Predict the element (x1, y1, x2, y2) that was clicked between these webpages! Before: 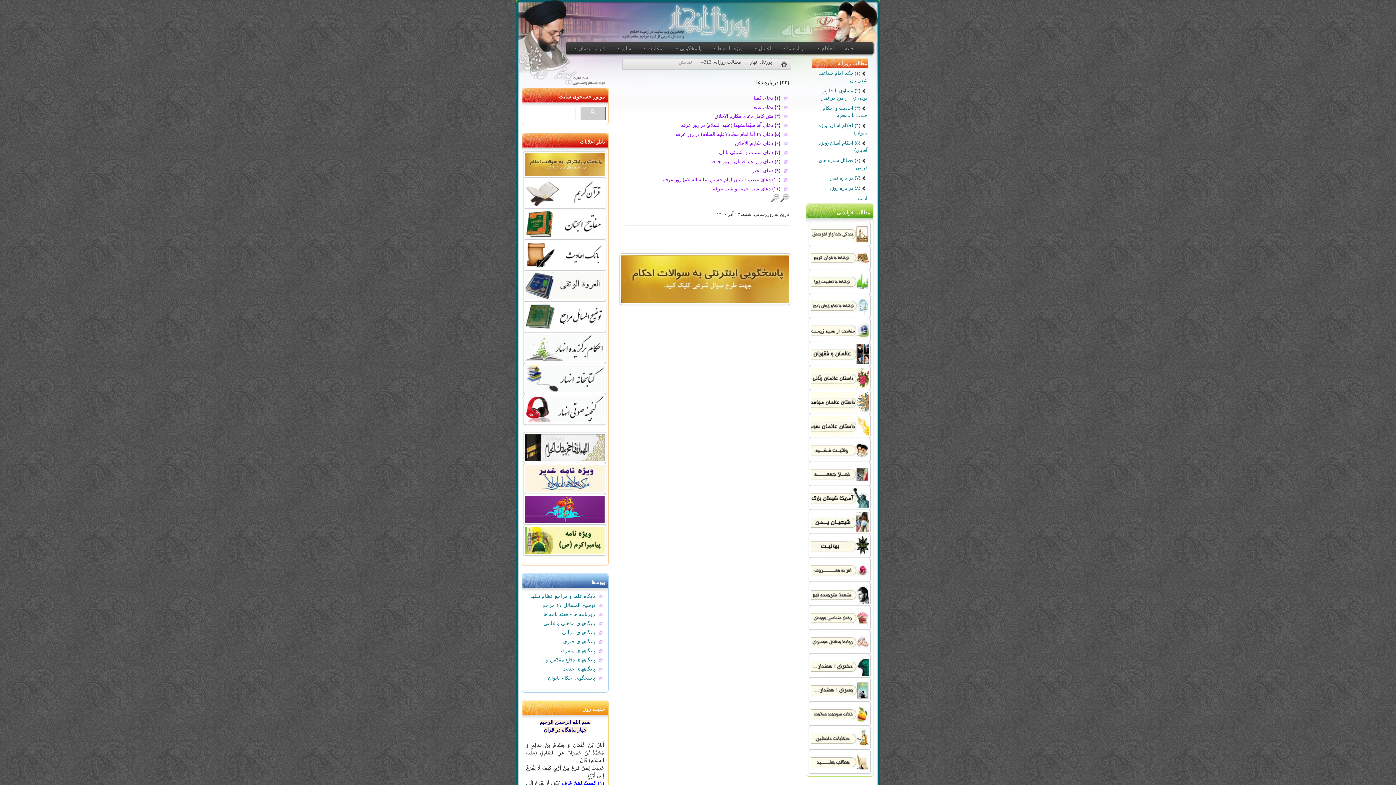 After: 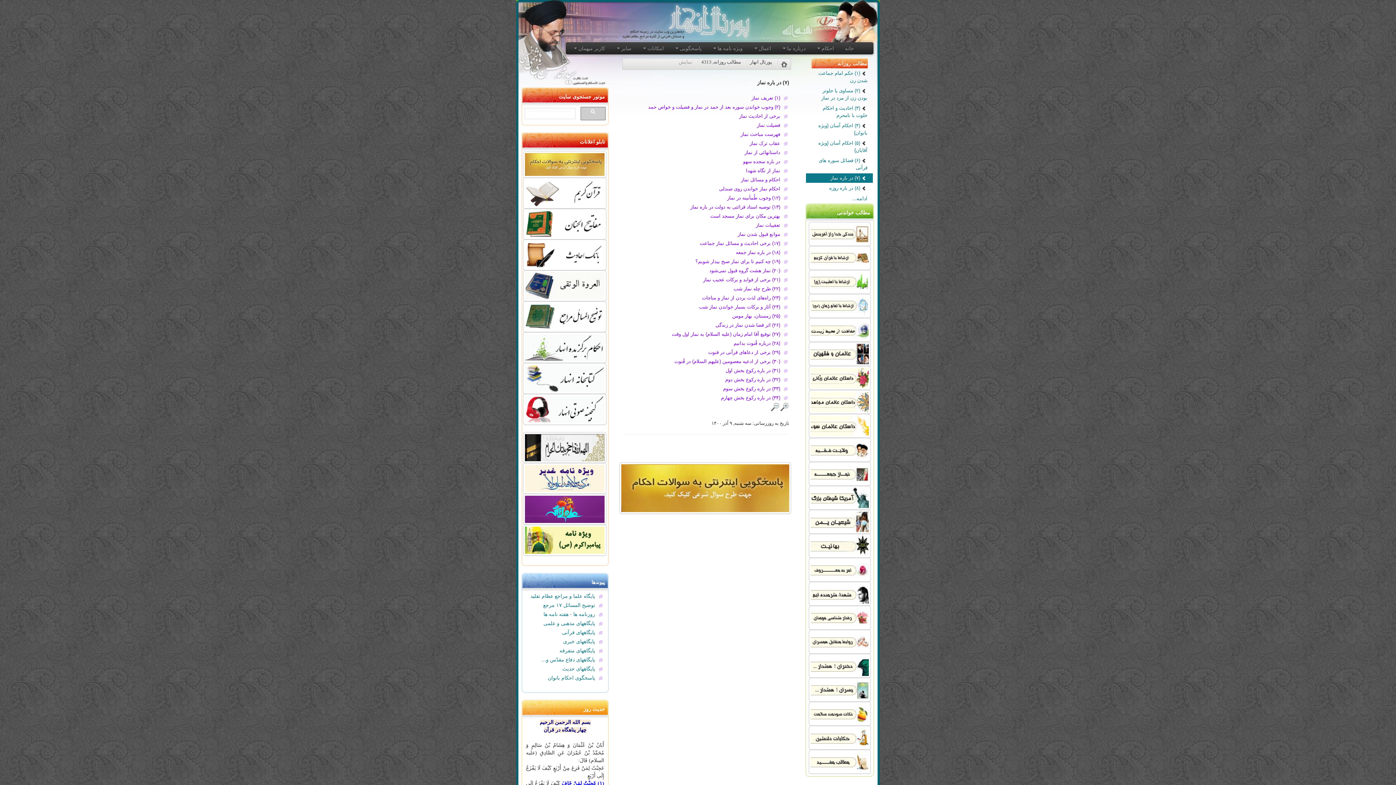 Action: label:  (۷) در باره نماز bbox: (806, 173, 873, 182)